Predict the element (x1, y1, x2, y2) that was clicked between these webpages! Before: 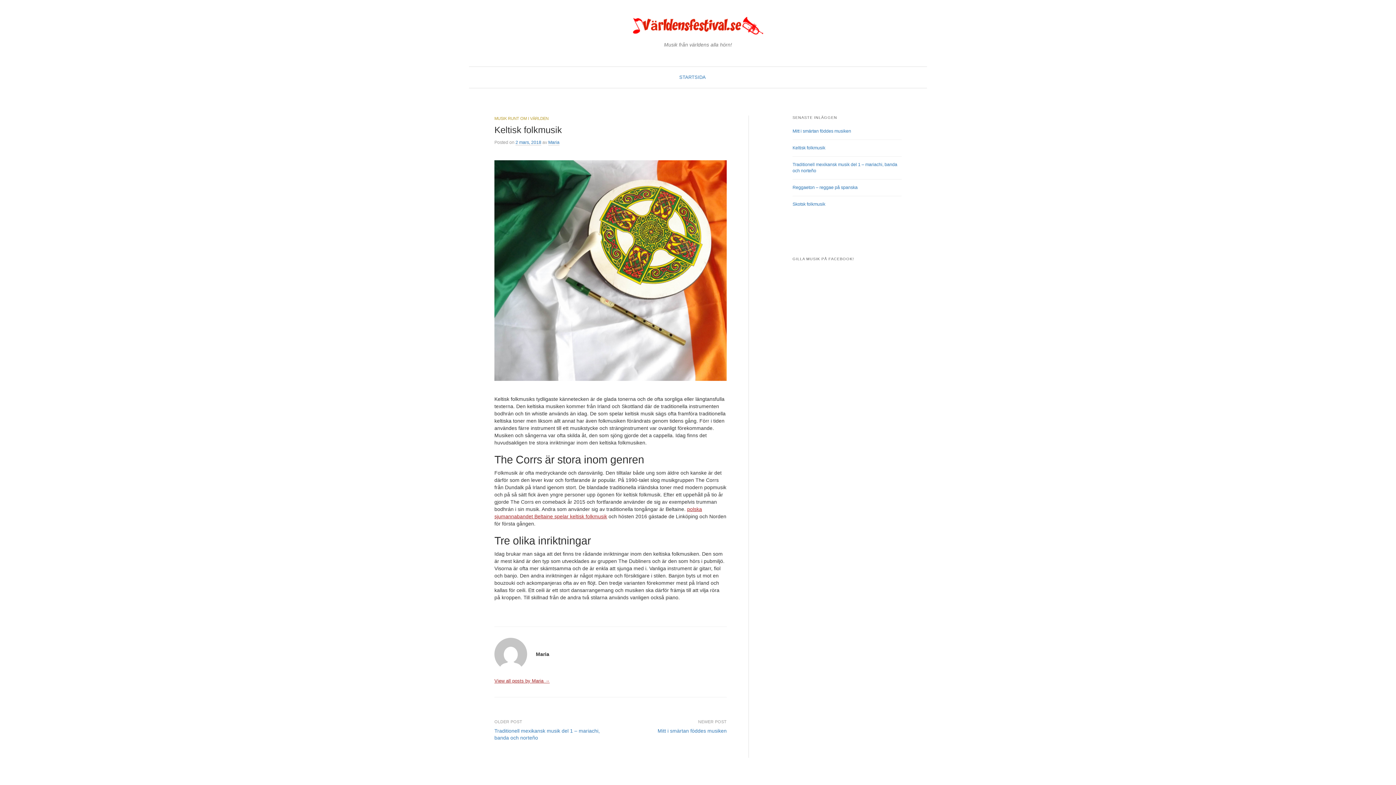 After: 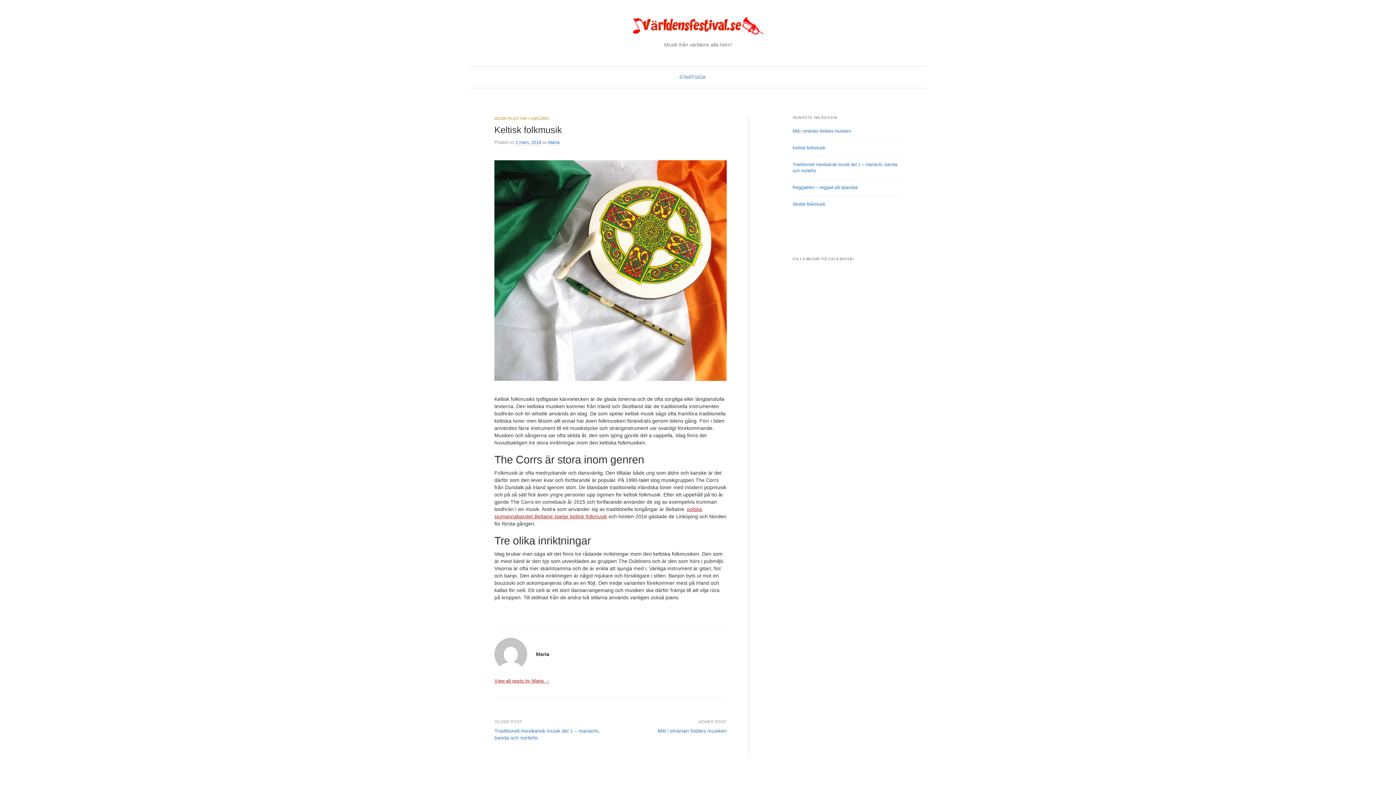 Action: label: 2 mars, 2018 bbox: (515, 140, 541, 145)